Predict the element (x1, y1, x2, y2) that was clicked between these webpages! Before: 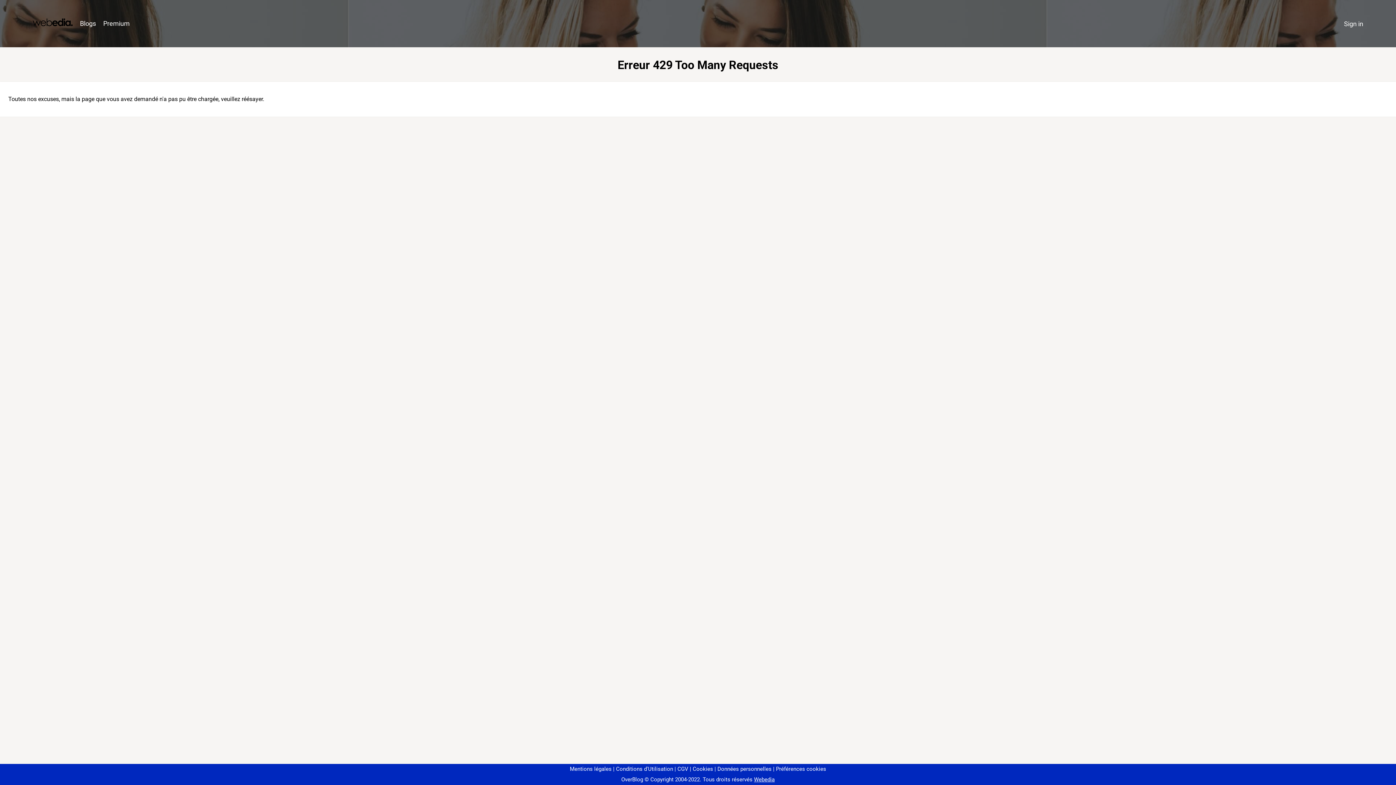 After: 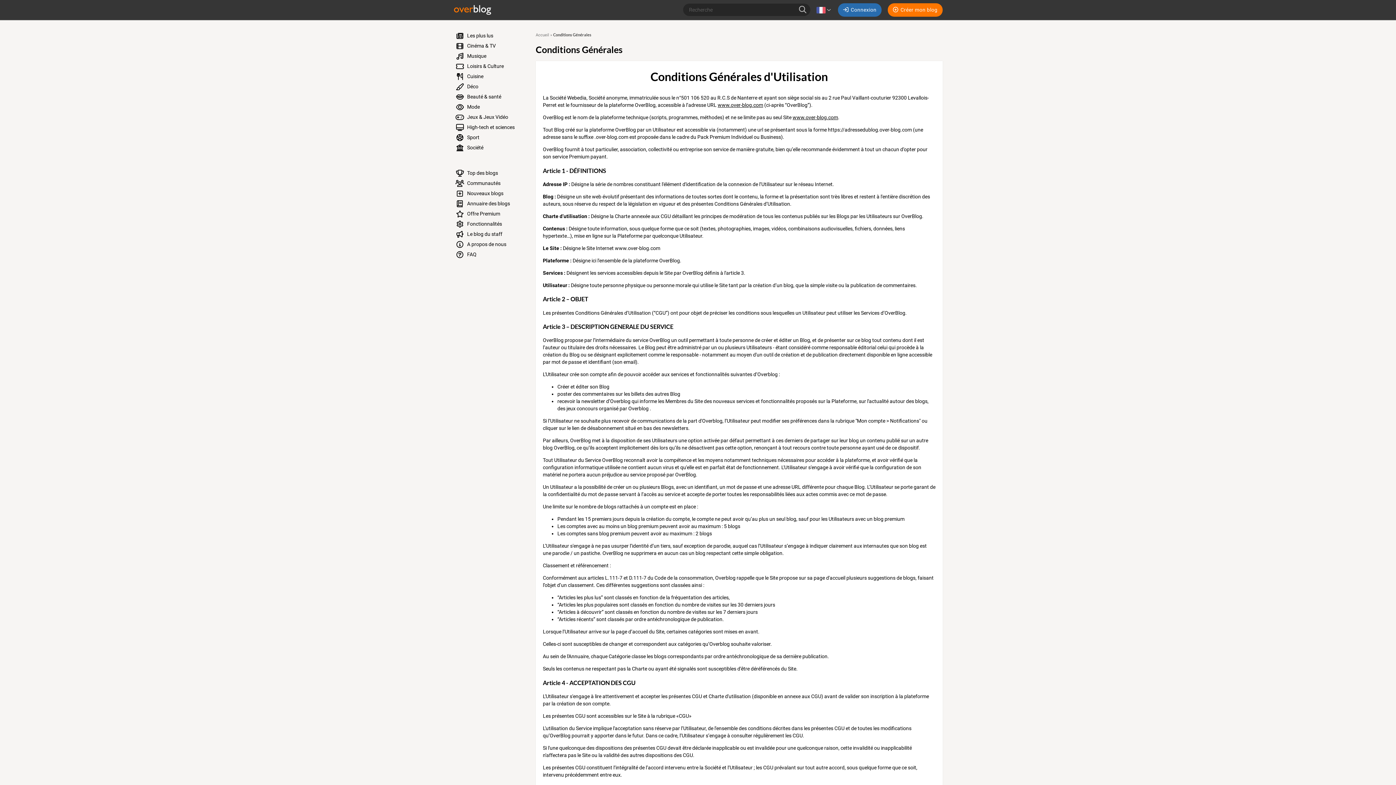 Action: bbox: (613, 766, 673, 772) label: Conditions d'Utilisation